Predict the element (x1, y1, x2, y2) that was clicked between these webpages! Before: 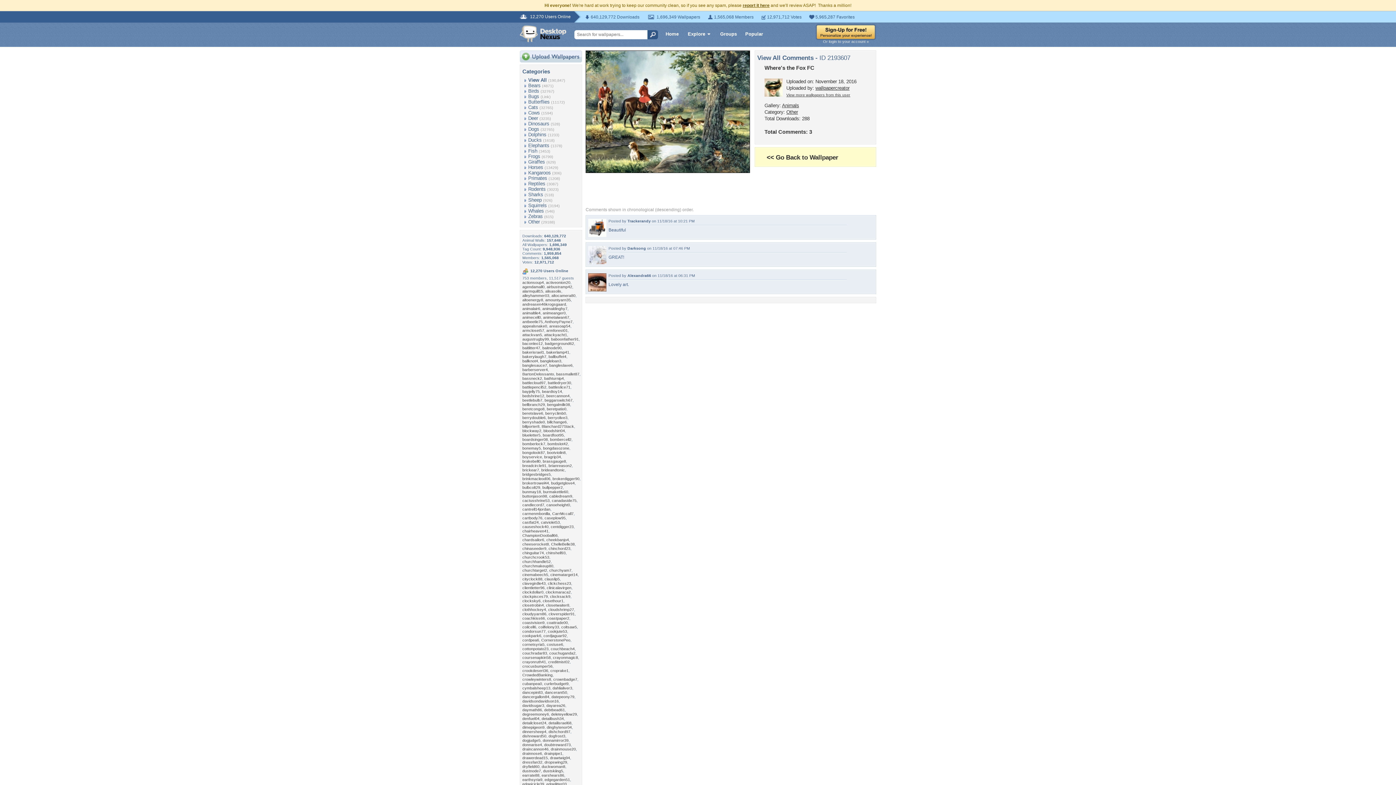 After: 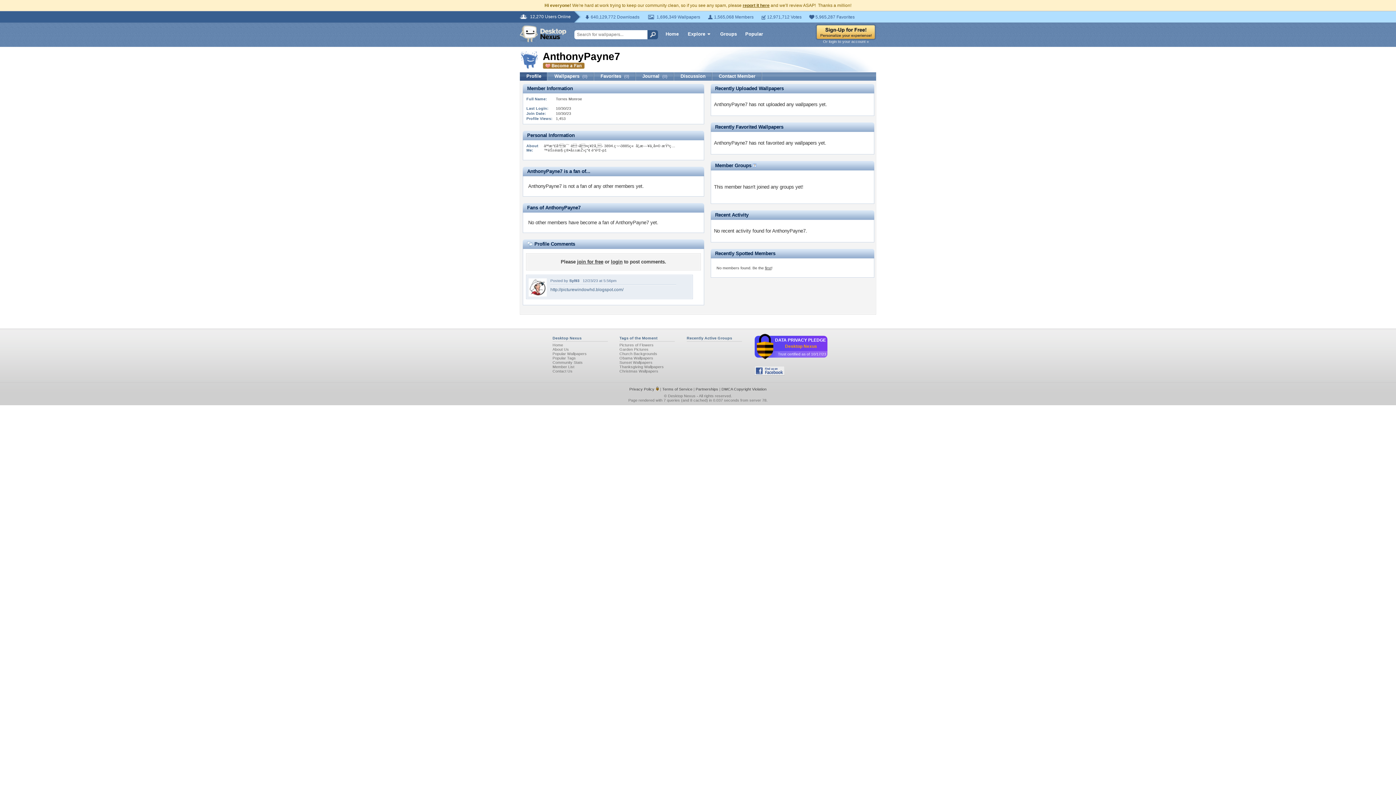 Action: label: AnthonyPayne7 bbox: (544, 319, 572, 324)